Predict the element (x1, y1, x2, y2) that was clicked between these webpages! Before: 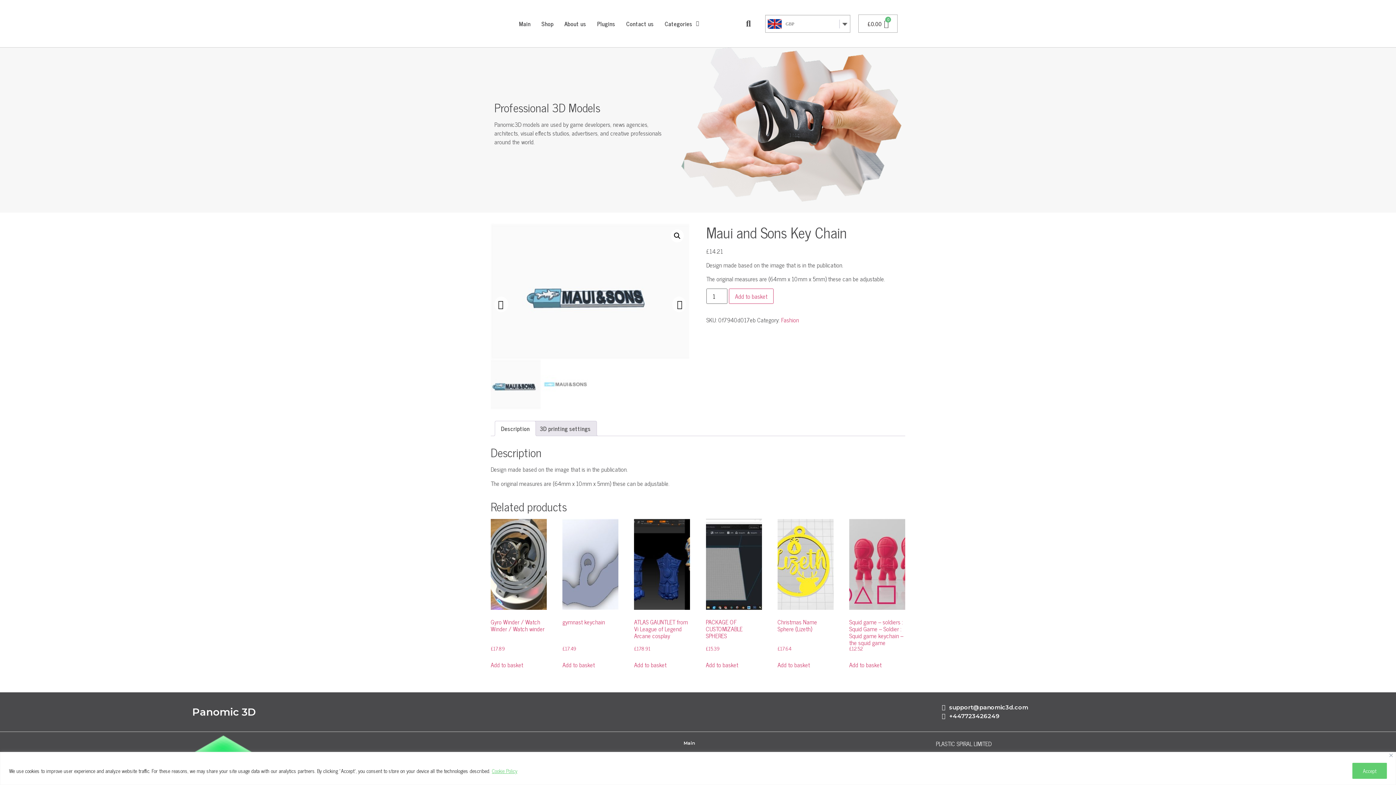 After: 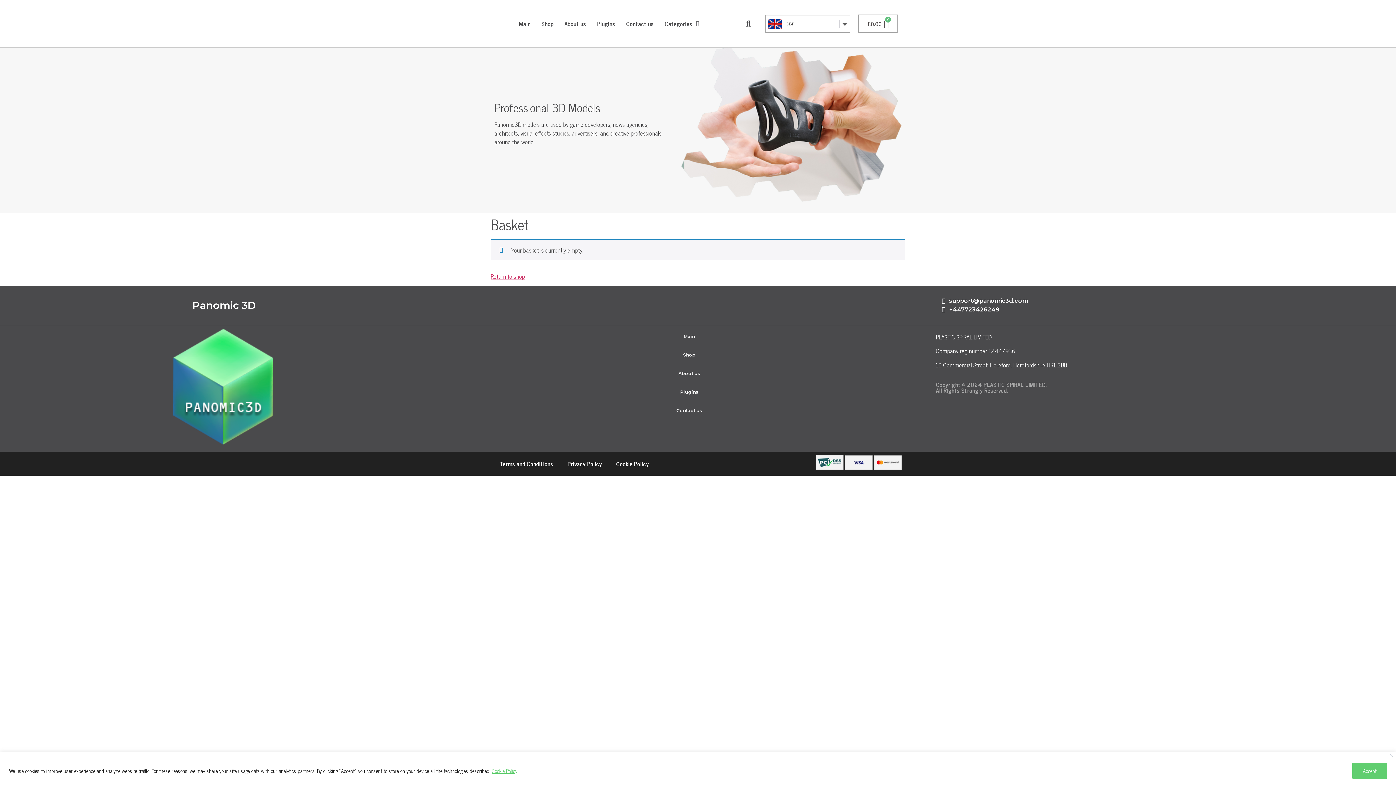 Action: label: £0.00
Basket bbox: (858, 14, 897, 32)